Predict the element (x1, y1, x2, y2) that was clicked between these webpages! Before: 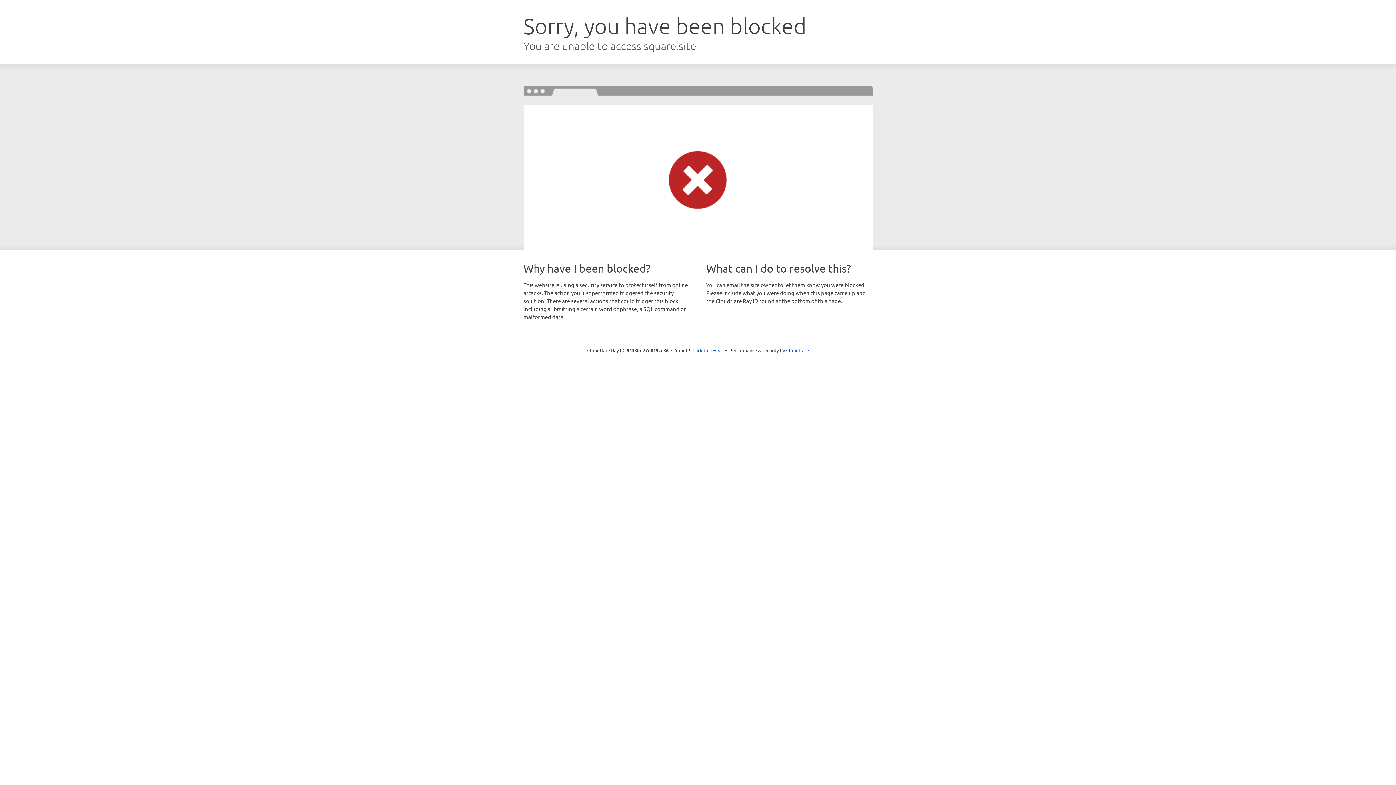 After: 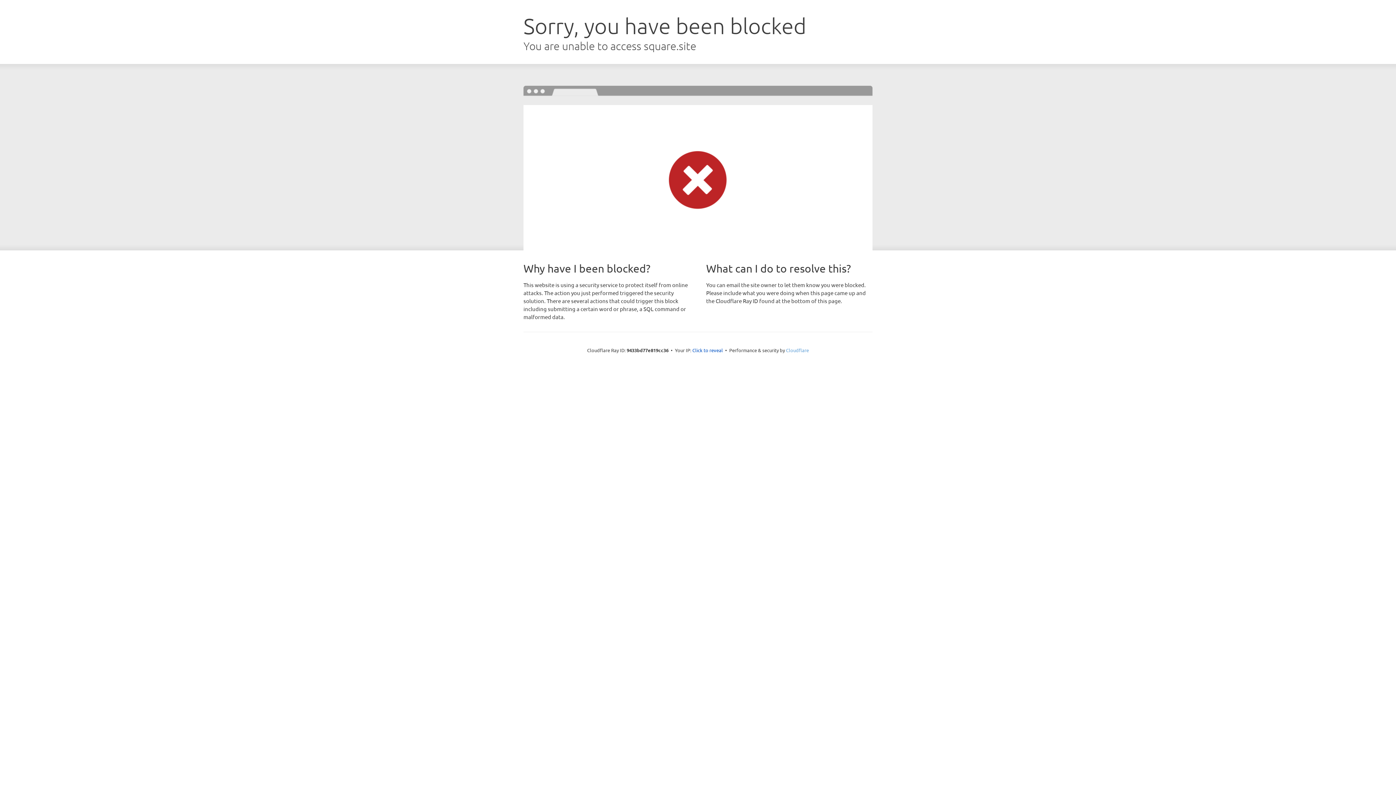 Action: bbox: (786, 347, 809, 353) label: Cloudflare